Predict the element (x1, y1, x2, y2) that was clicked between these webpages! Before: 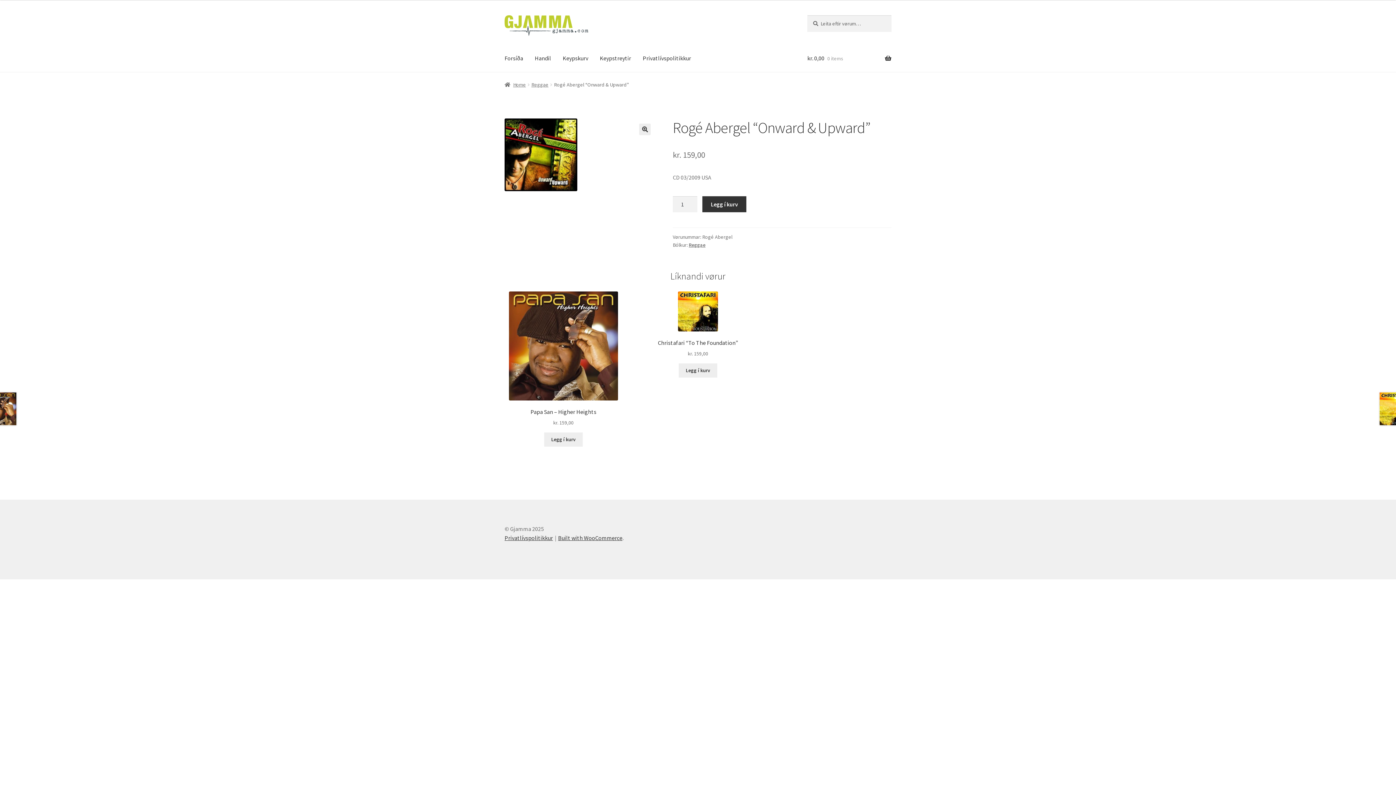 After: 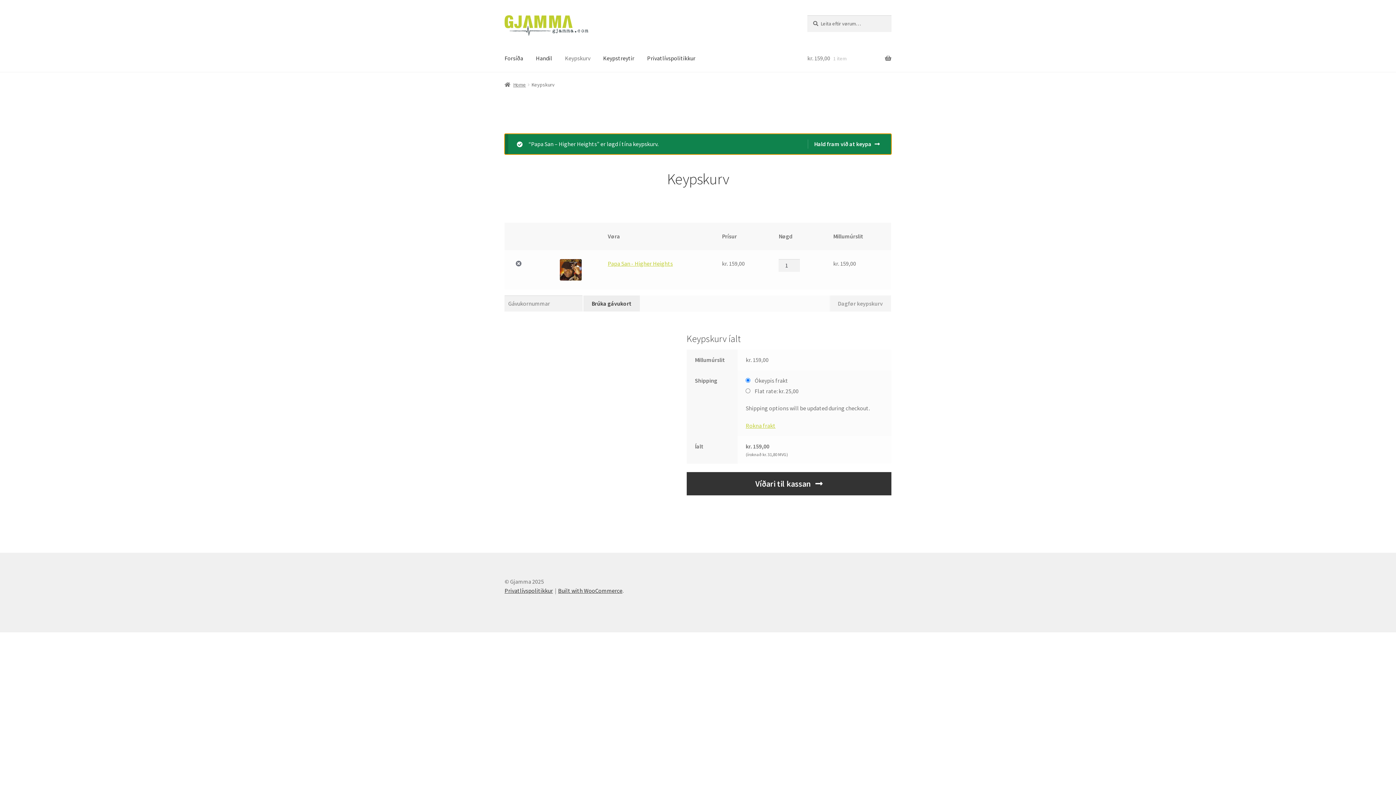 Action: bbox: (544, 432, 582, 446) label: Add to cart: “Papa San - Higher Heights”